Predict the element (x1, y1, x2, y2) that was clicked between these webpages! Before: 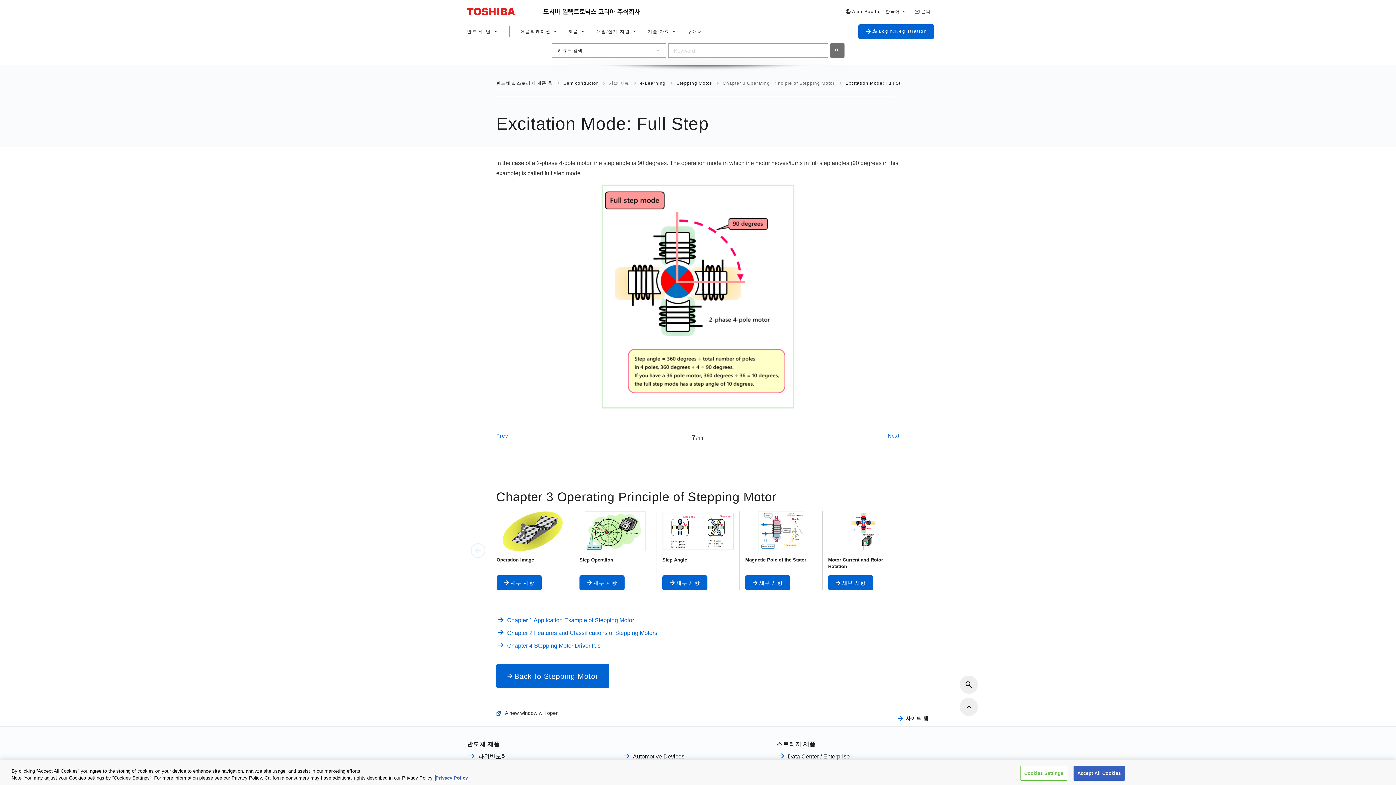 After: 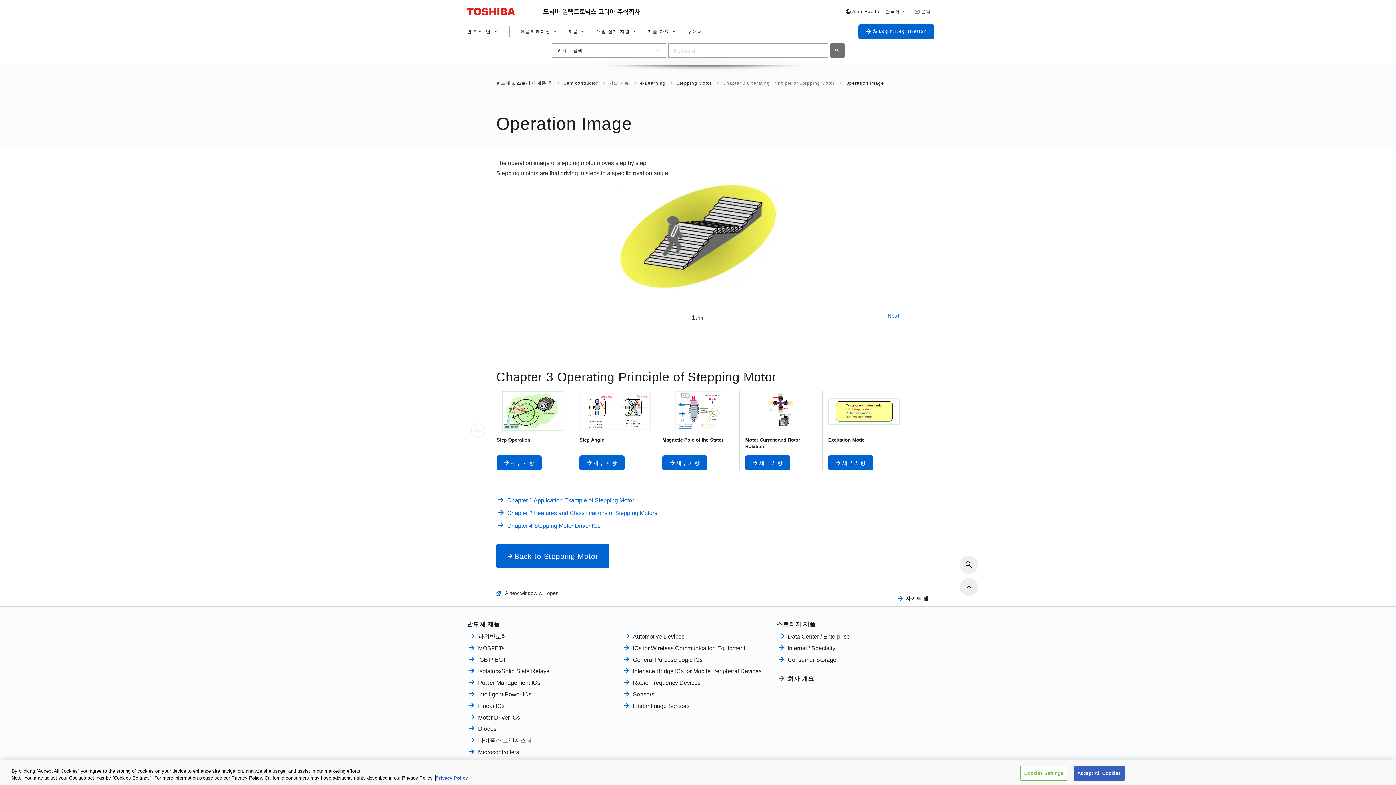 Action: bbox: (496, 511, 568, 551)